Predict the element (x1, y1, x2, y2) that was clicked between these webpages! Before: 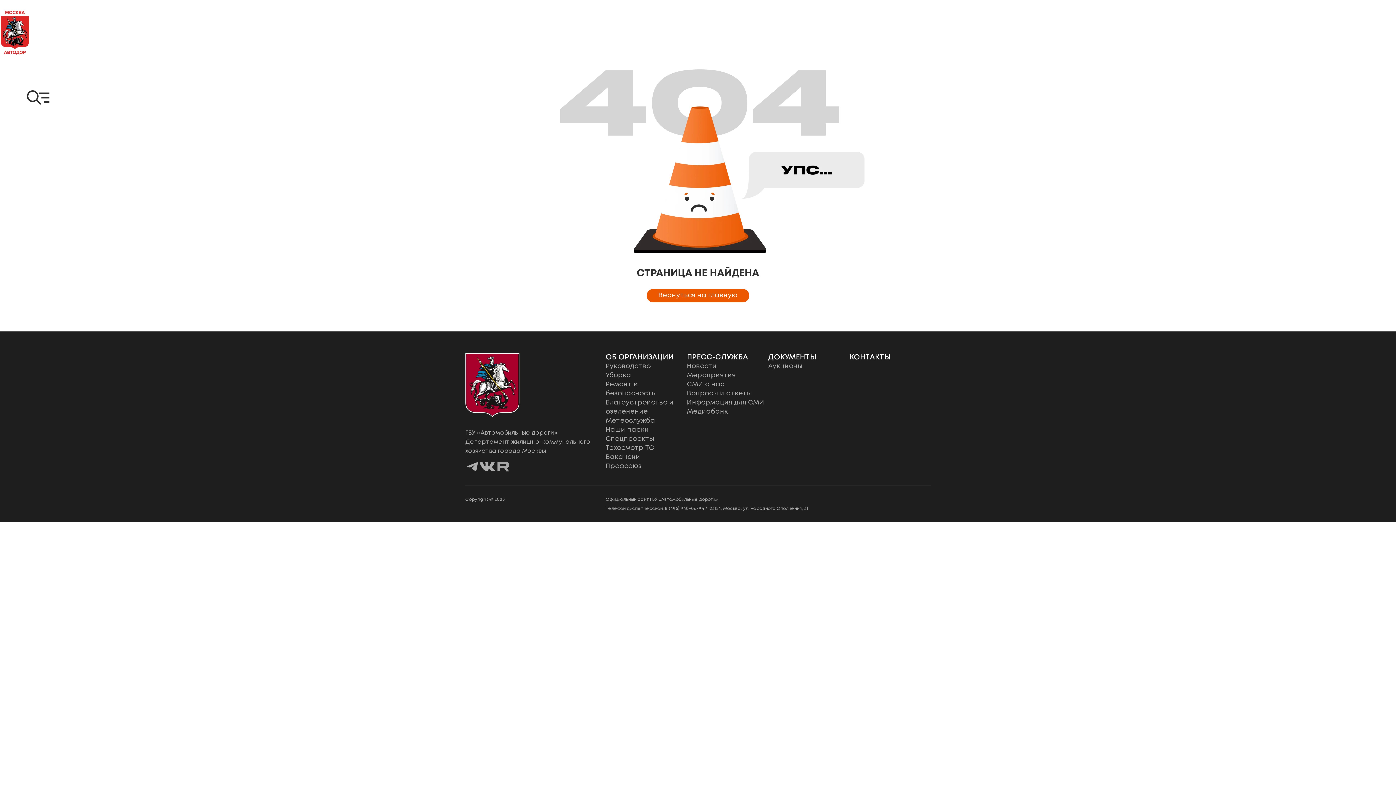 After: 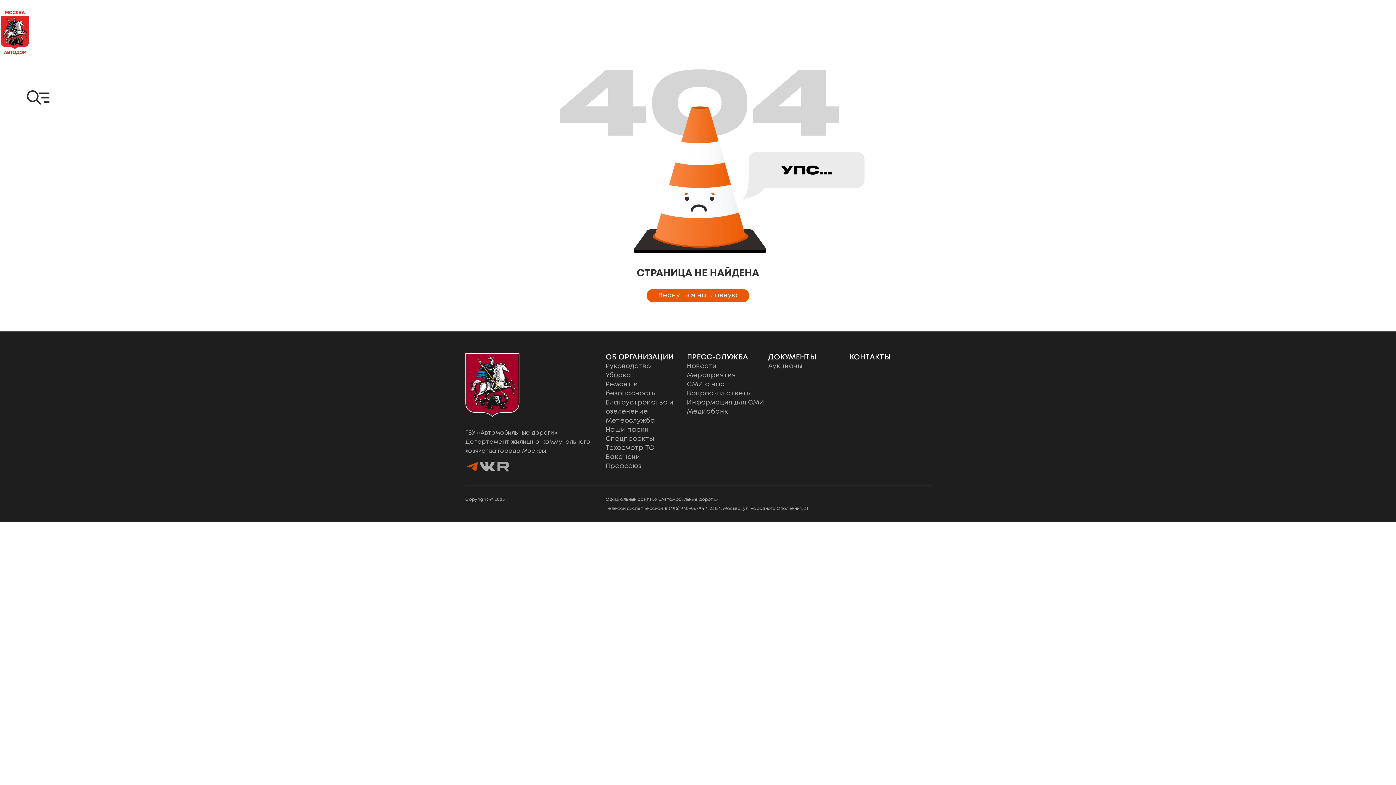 Action: bbox: (465, 459, 480, 474) label: 